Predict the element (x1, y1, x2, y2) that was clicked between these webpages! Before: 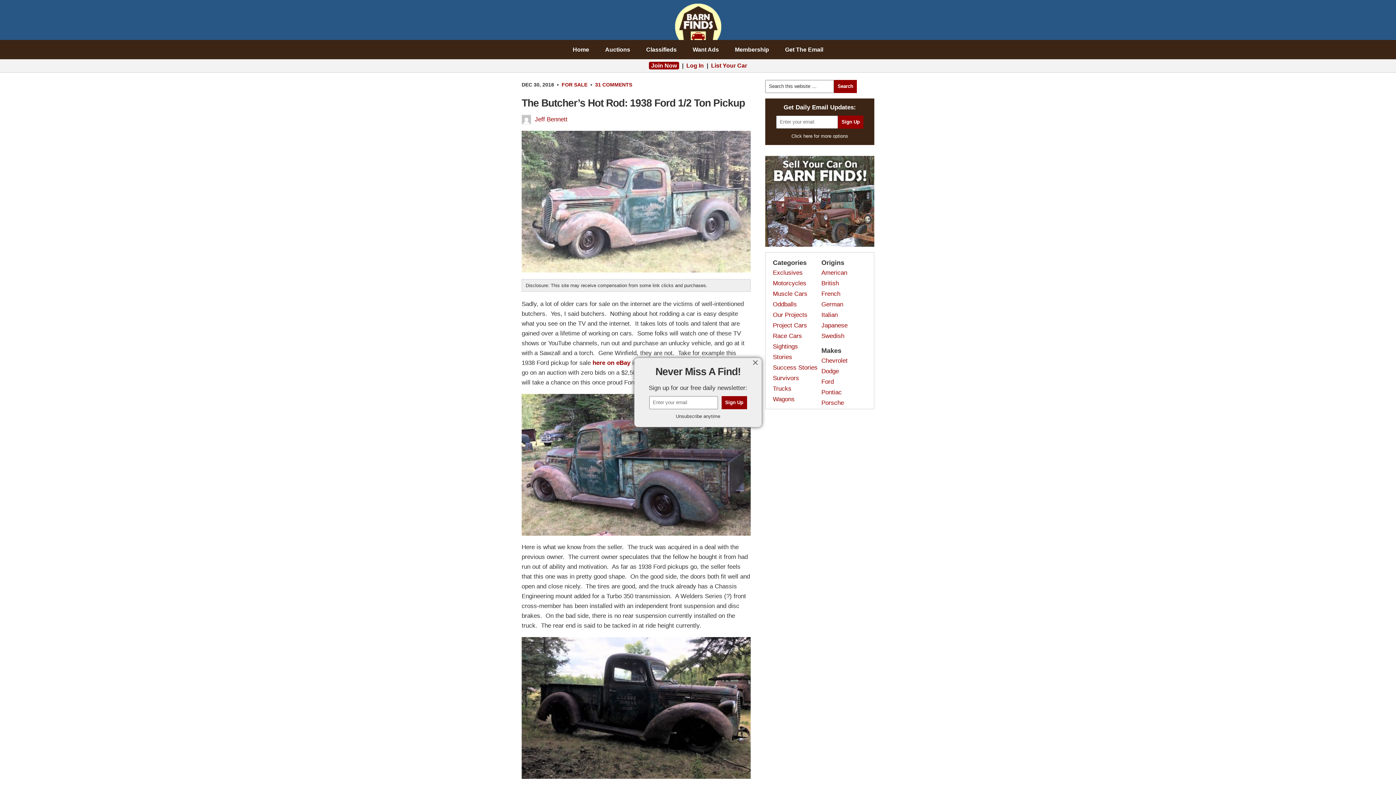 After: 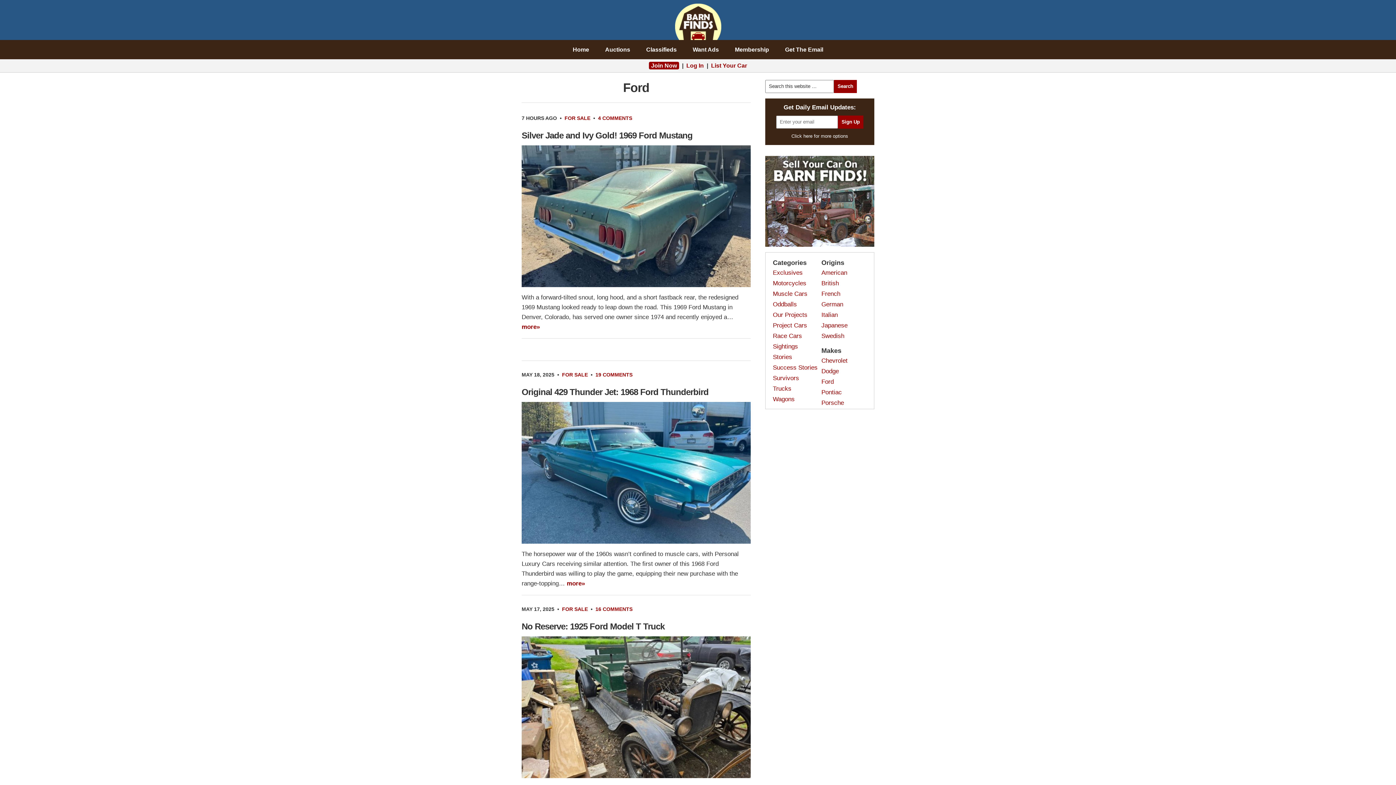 Action: label: Ford bbox: (821, 378, 833, 385)